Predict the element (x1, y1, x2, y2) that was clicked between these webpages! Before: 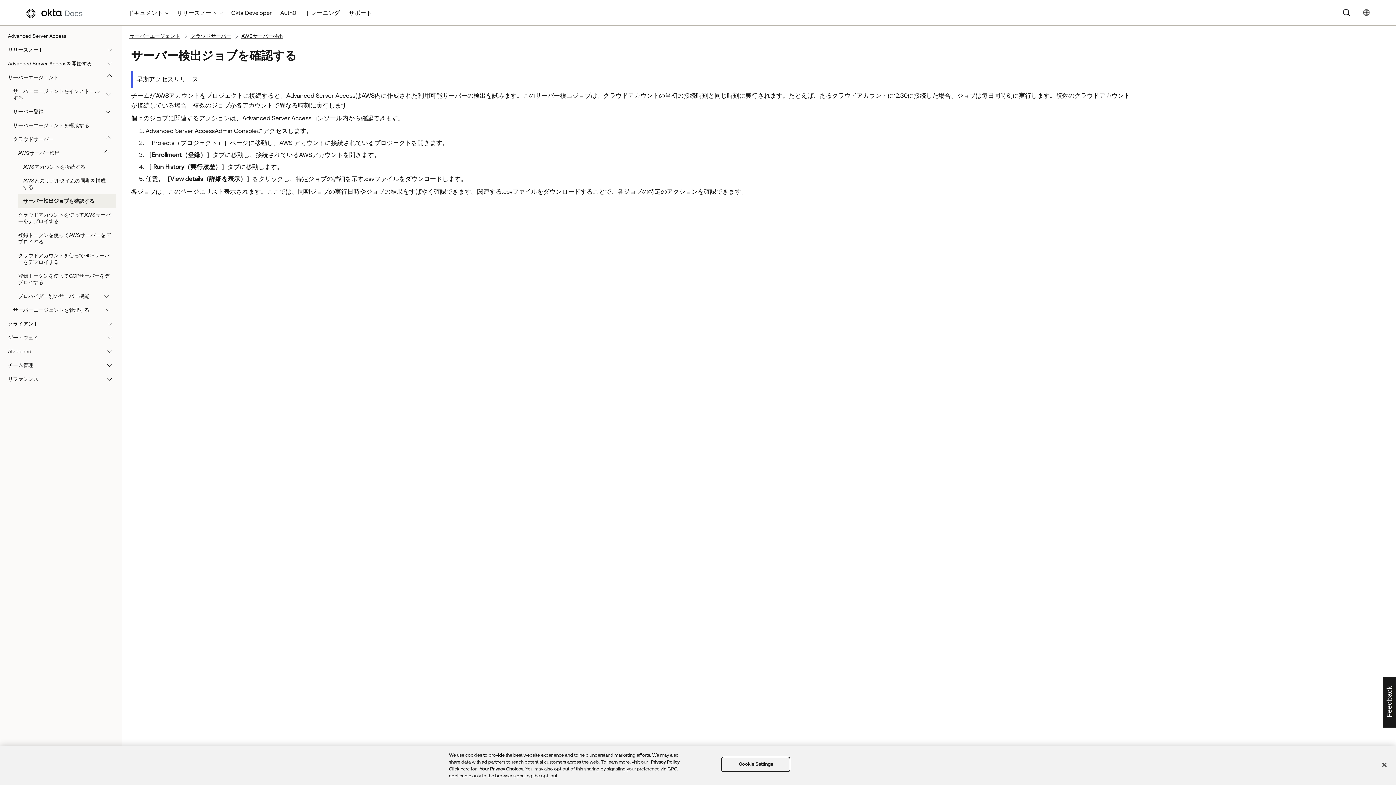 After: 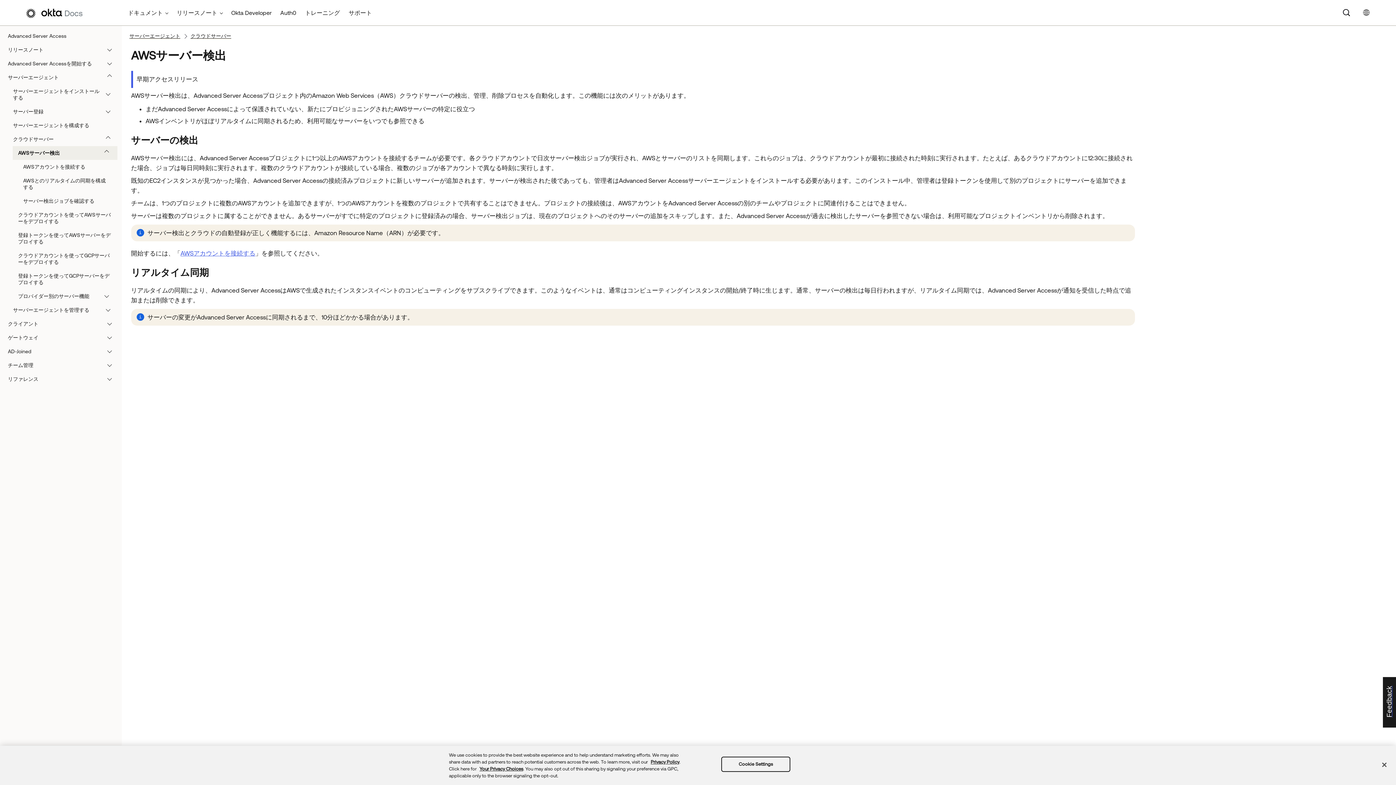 Action: label: AWSサーバー検出 bbox: (12, 146, 117, 160)